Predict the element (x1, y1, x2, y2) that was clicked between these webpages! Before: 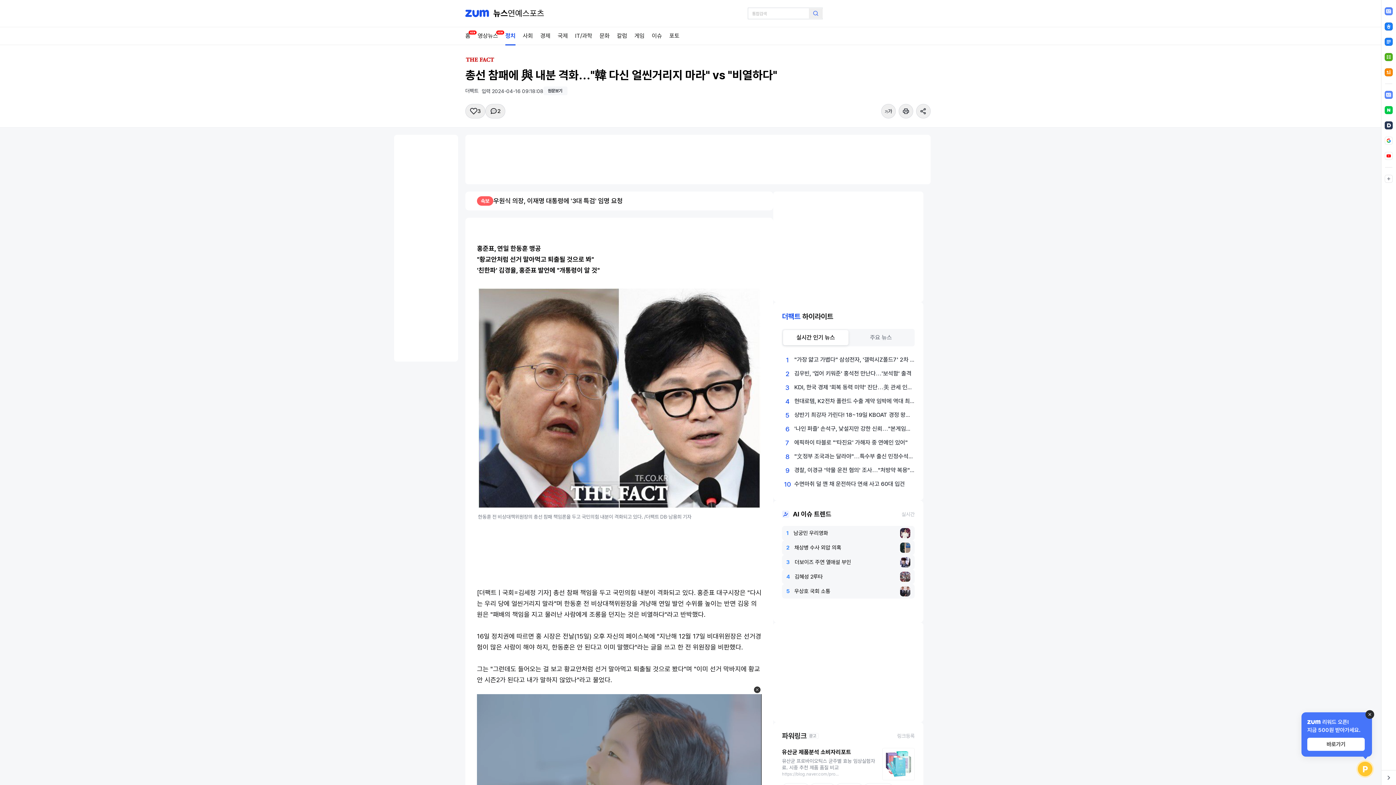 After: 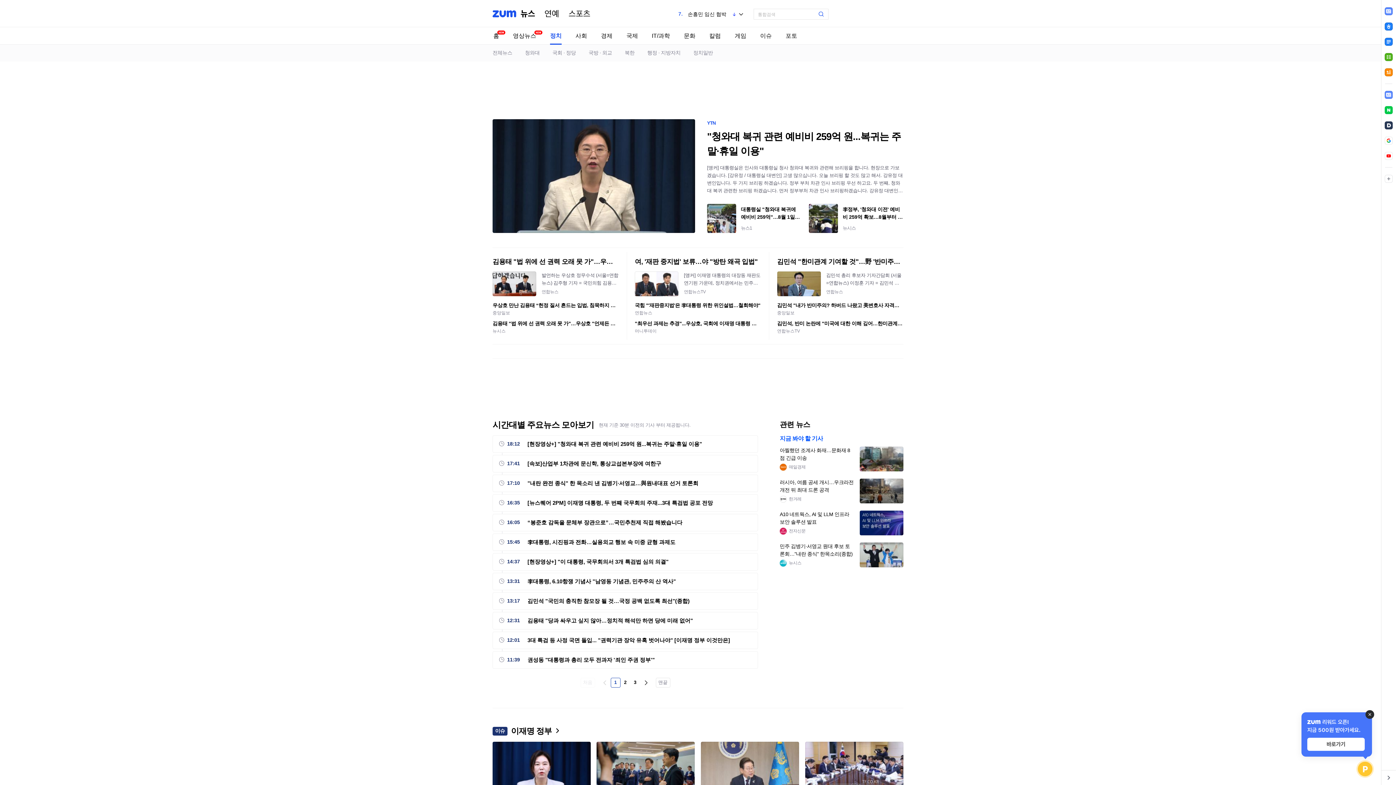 Action: label: 정치 bbox: (505, 27, 515, 44)